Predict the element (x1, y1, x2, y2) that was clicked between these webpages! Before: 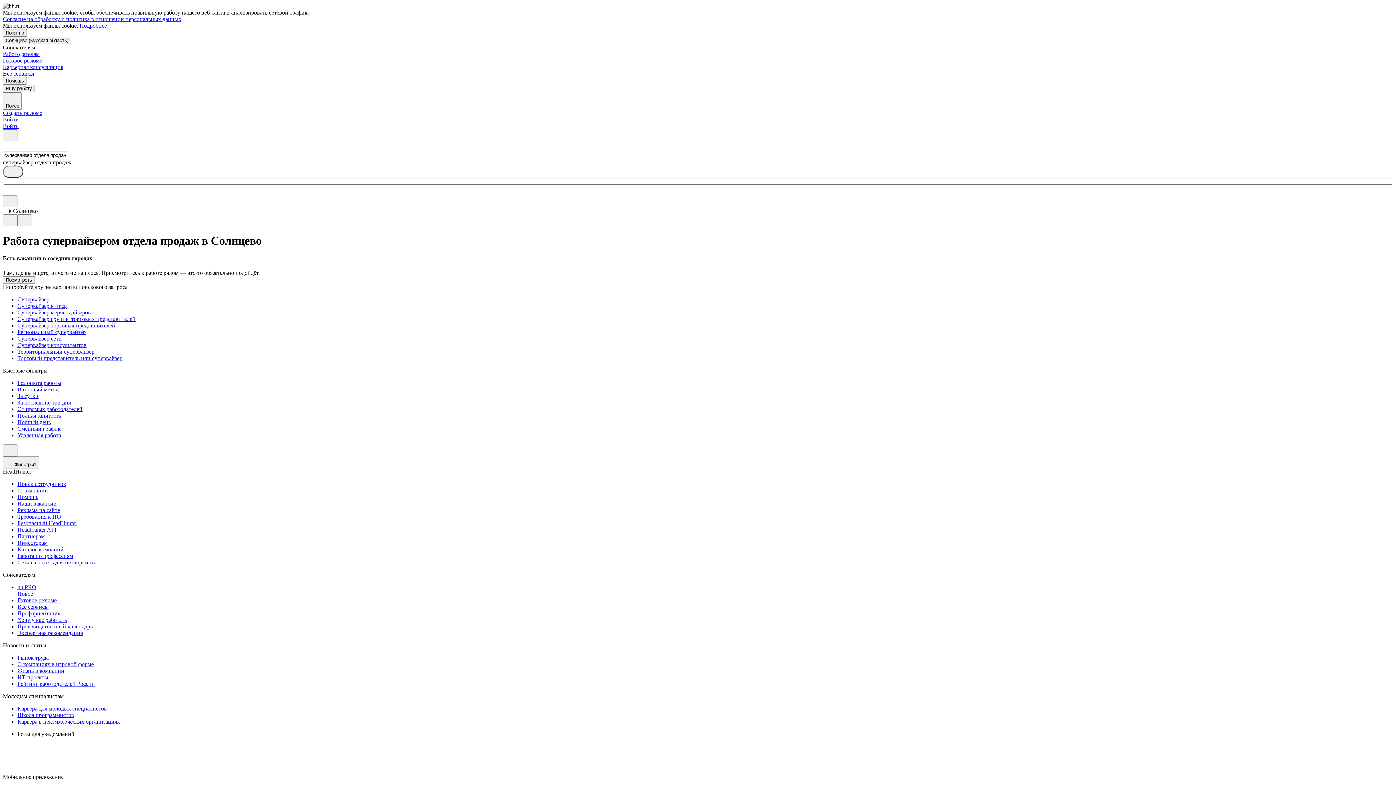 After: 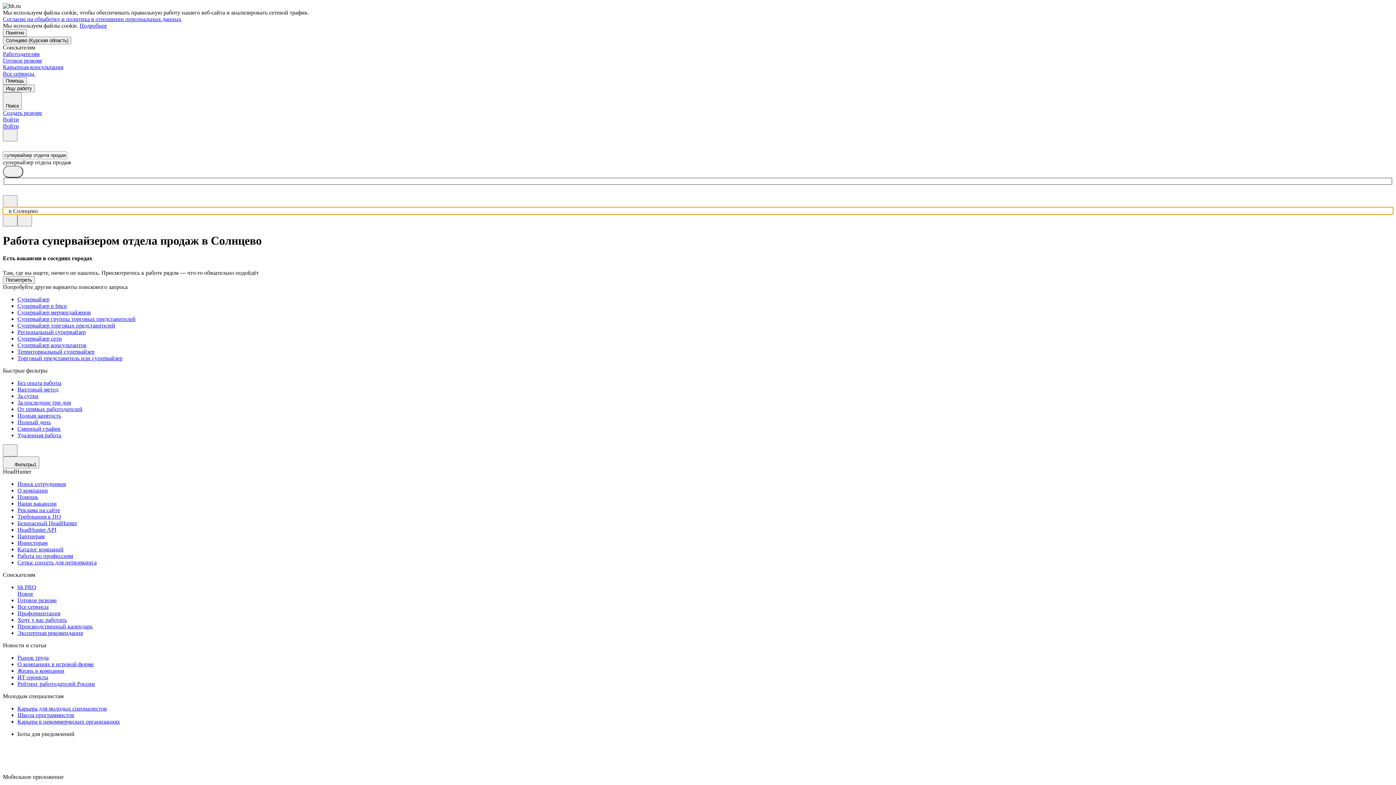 Action: label: в Солнцево bbox: (2, 207, 1393, 214)